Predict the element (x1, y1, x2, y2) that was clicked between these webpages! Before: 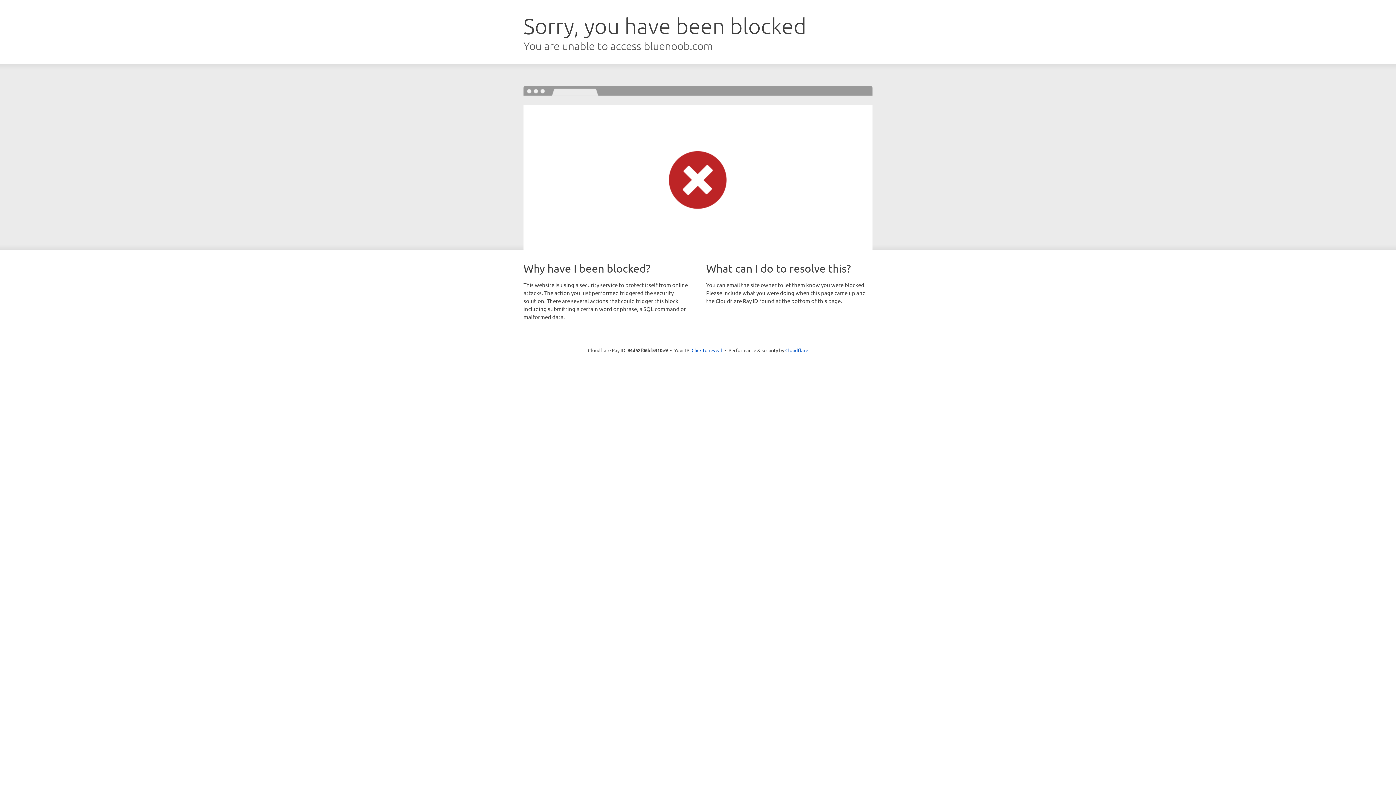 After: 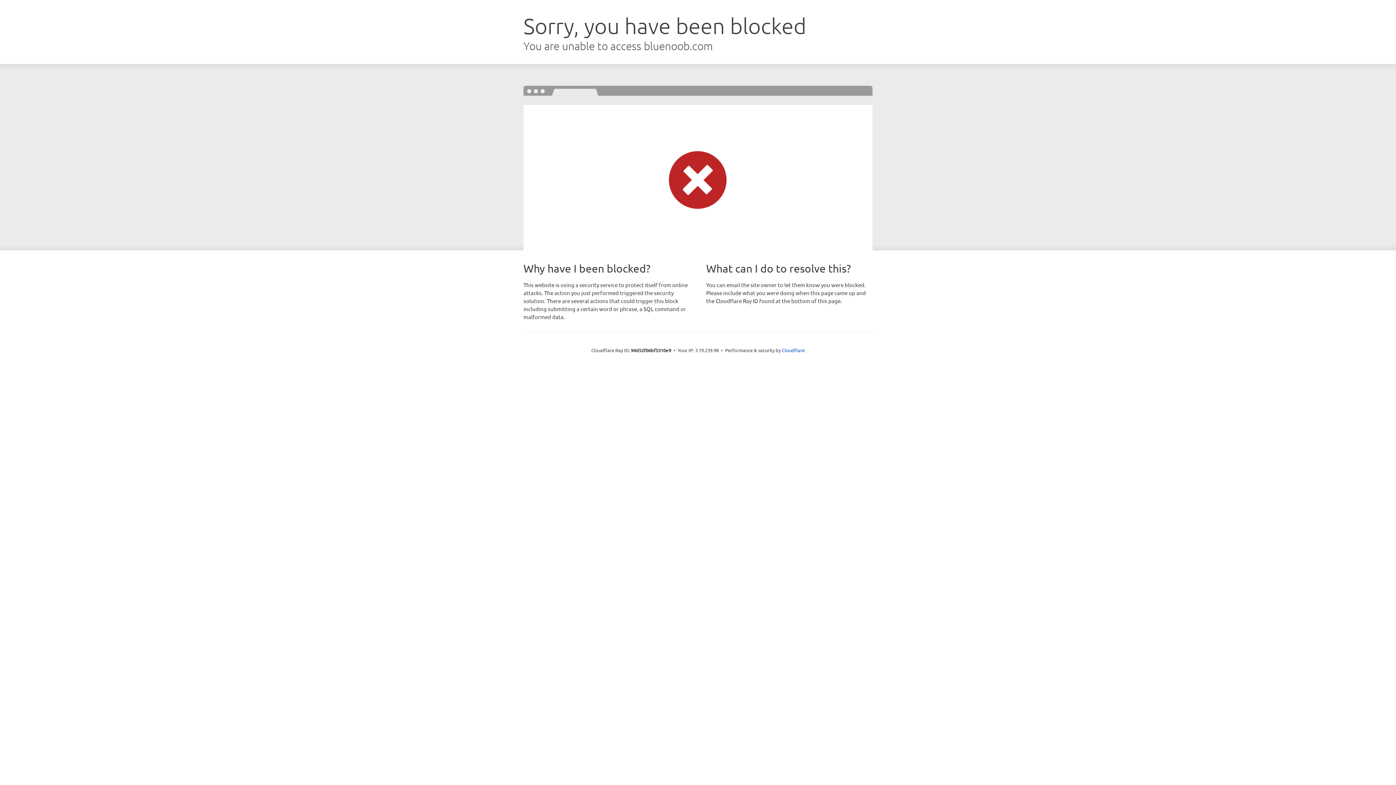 Action: bbox: (691, 346, 722, 353) label: Click to reveal